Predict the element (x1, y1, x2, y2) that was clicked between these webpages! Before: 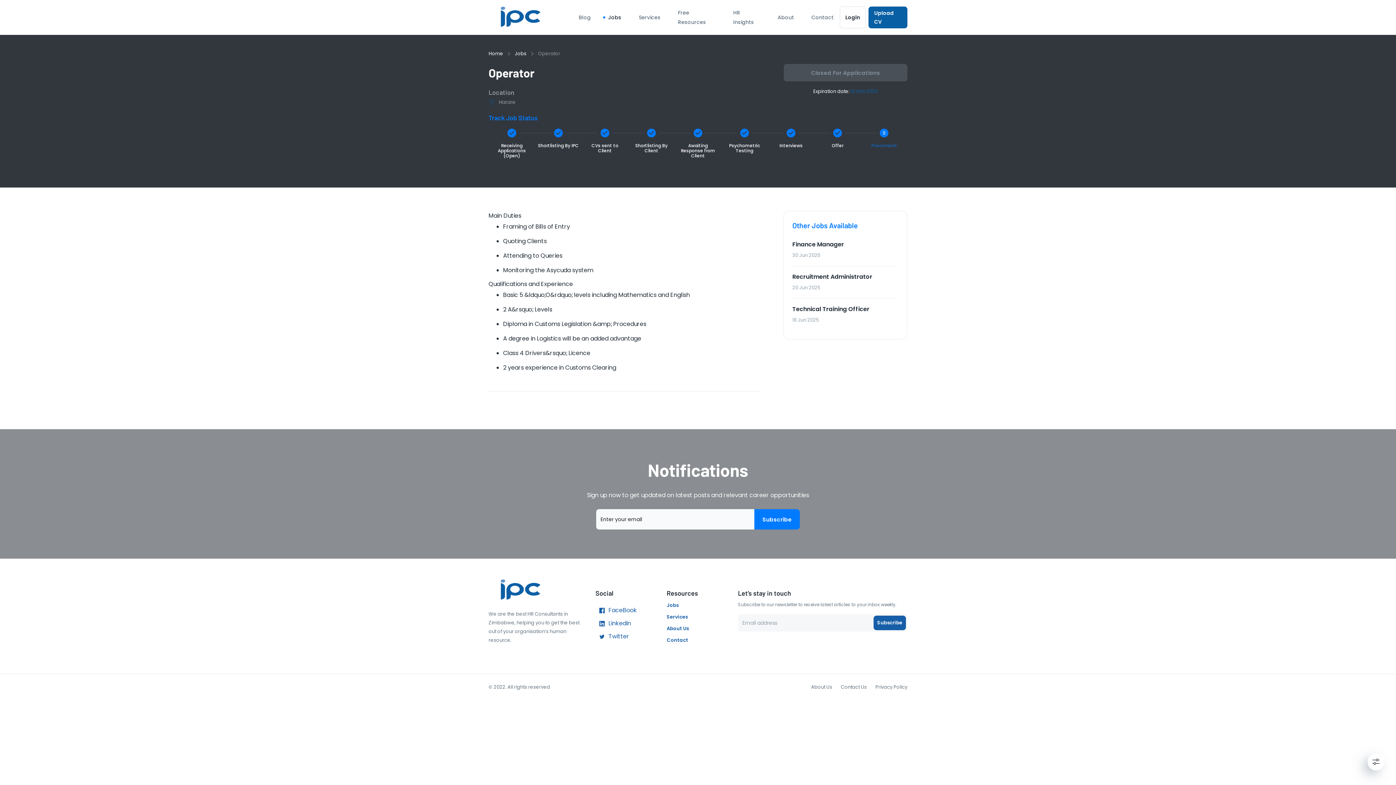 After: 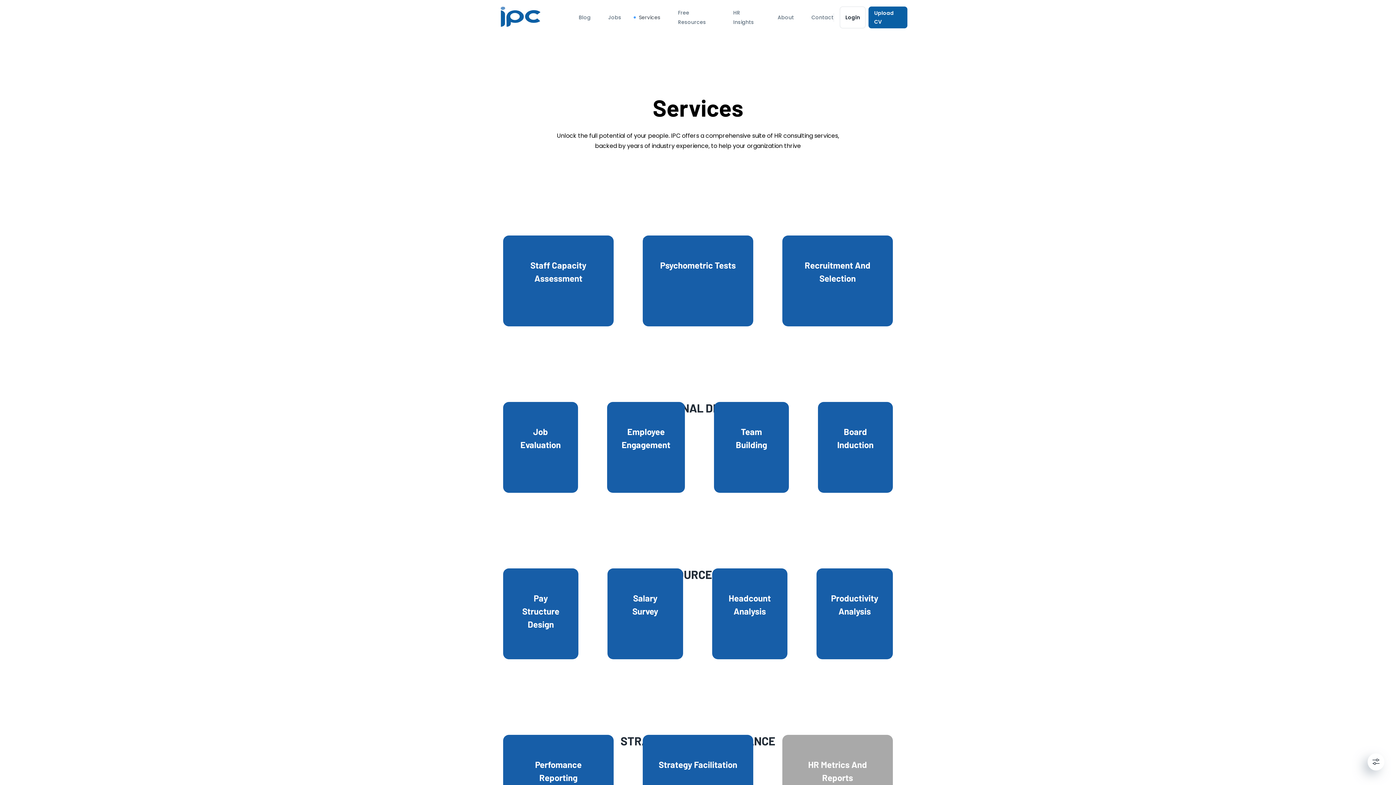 Action: label: Services bbox: (638, 8, 660, 26)